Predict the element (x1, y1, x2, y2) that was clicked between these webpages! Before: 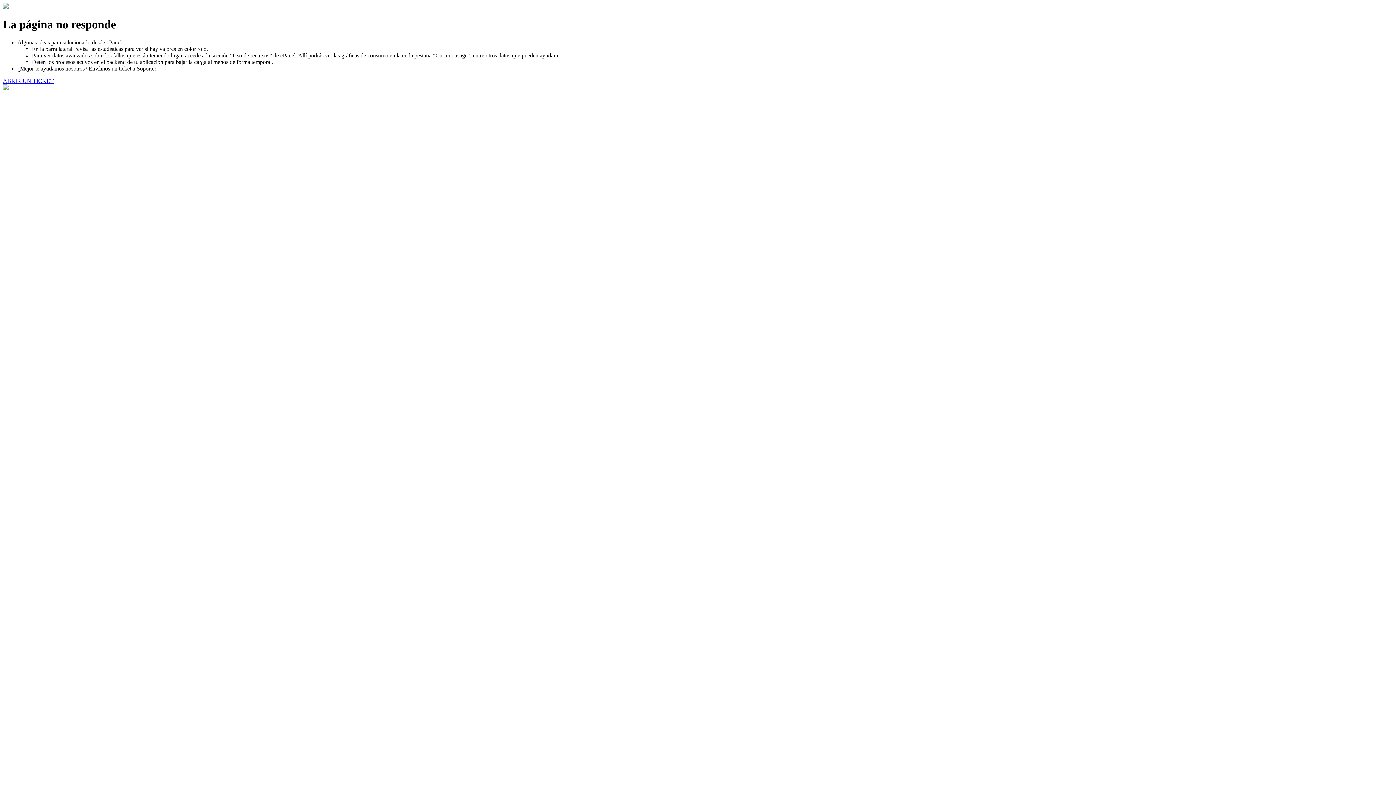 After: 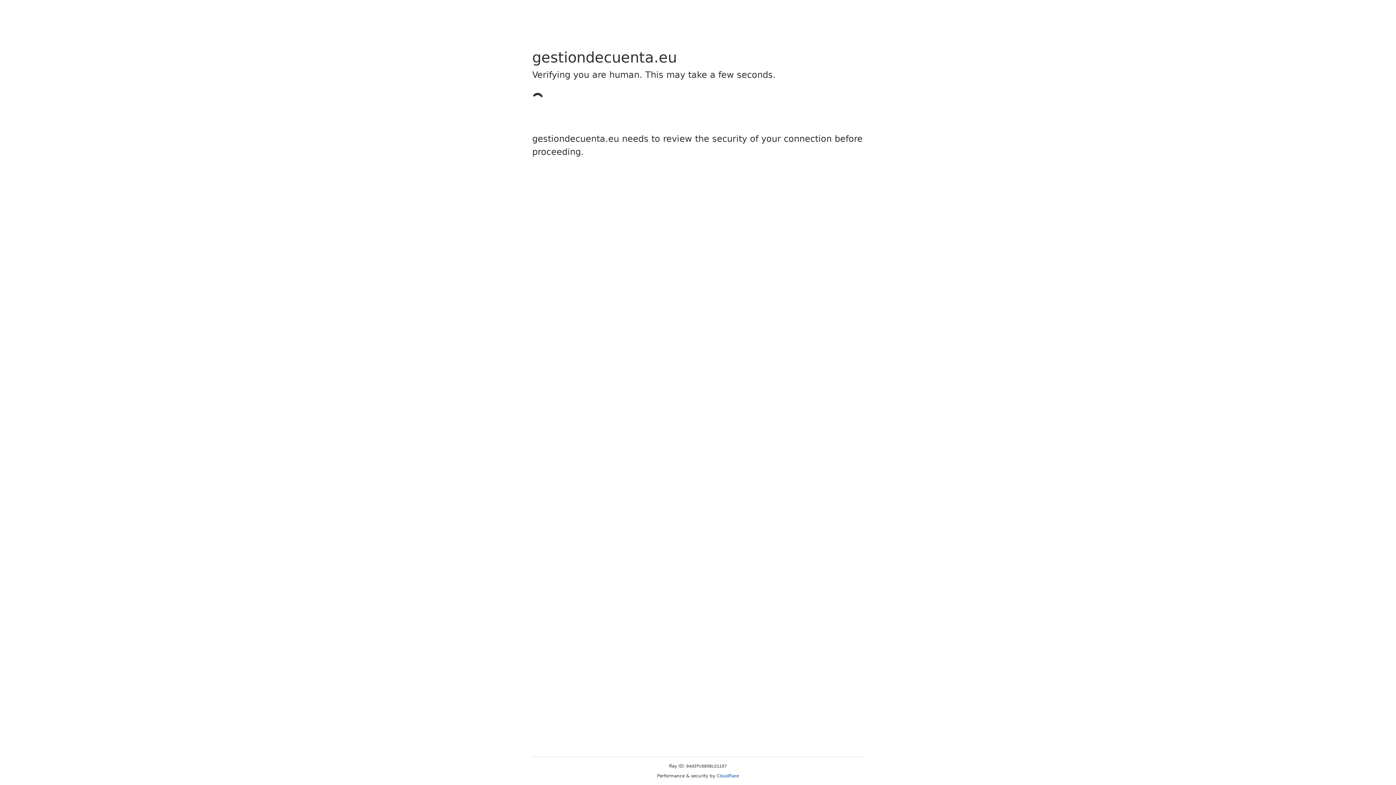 Action: label: ABRIR UN TICKET bbox: (2, 77, 53, 83)